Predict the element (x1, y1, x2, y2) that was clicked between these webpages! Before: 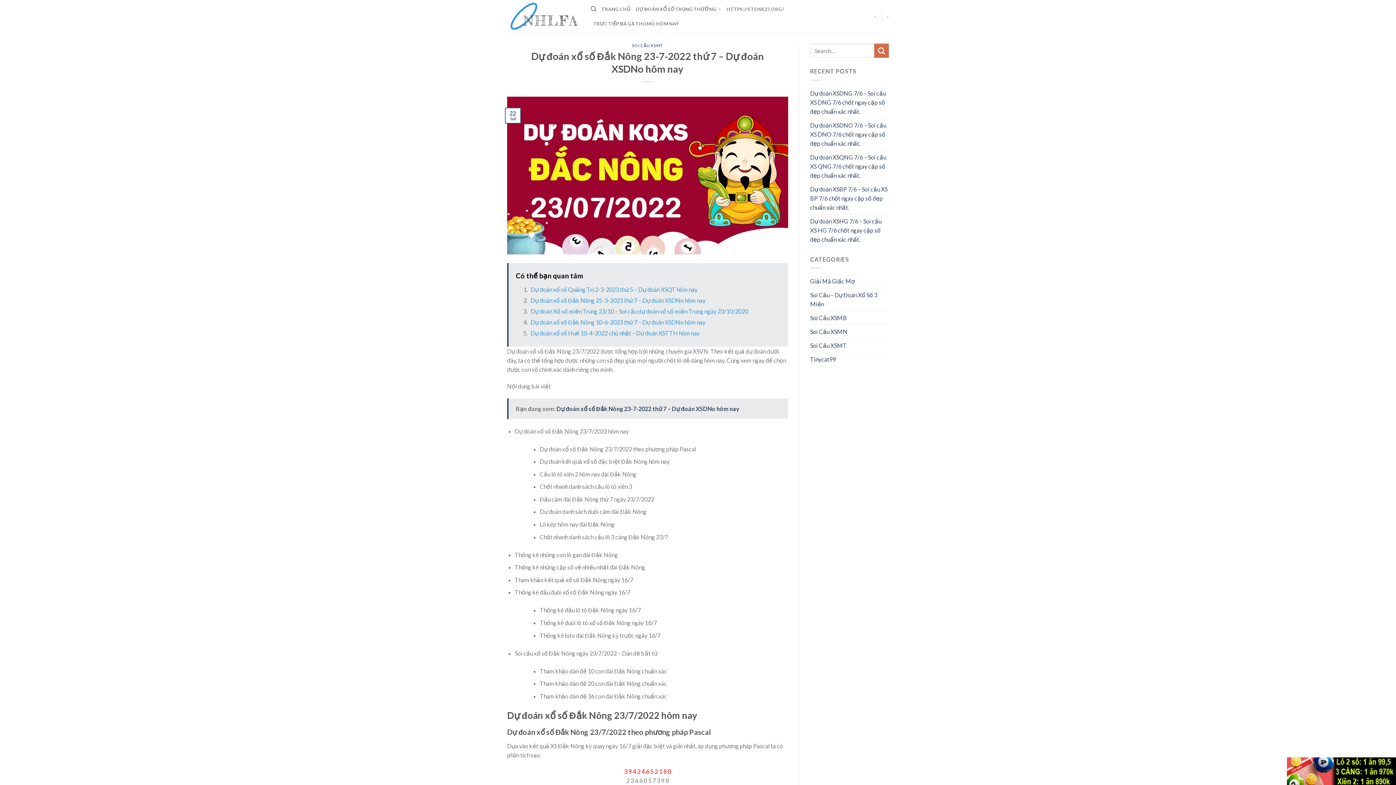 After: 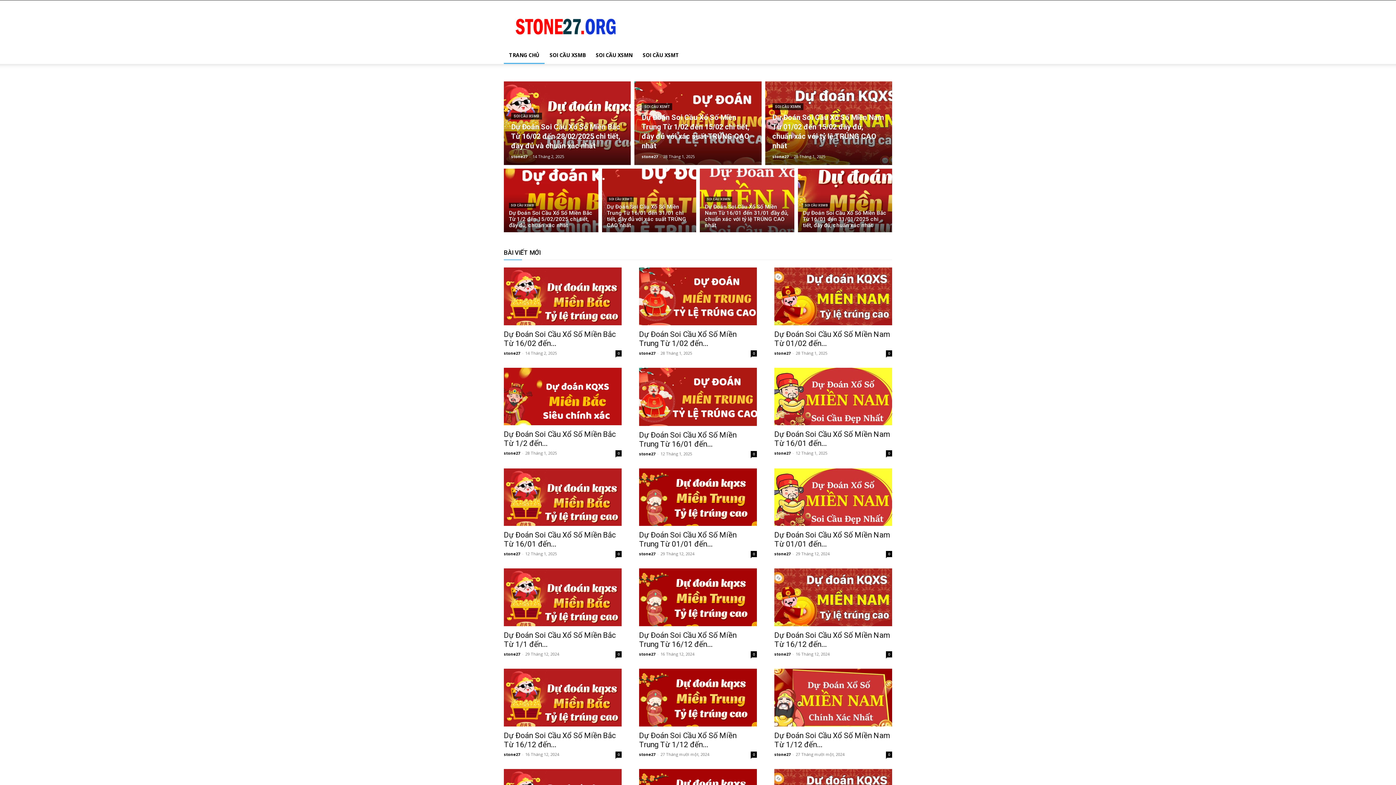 Action: bbox: (726, 1, 784, 16) label: HTTPS://STONE27.ORG/